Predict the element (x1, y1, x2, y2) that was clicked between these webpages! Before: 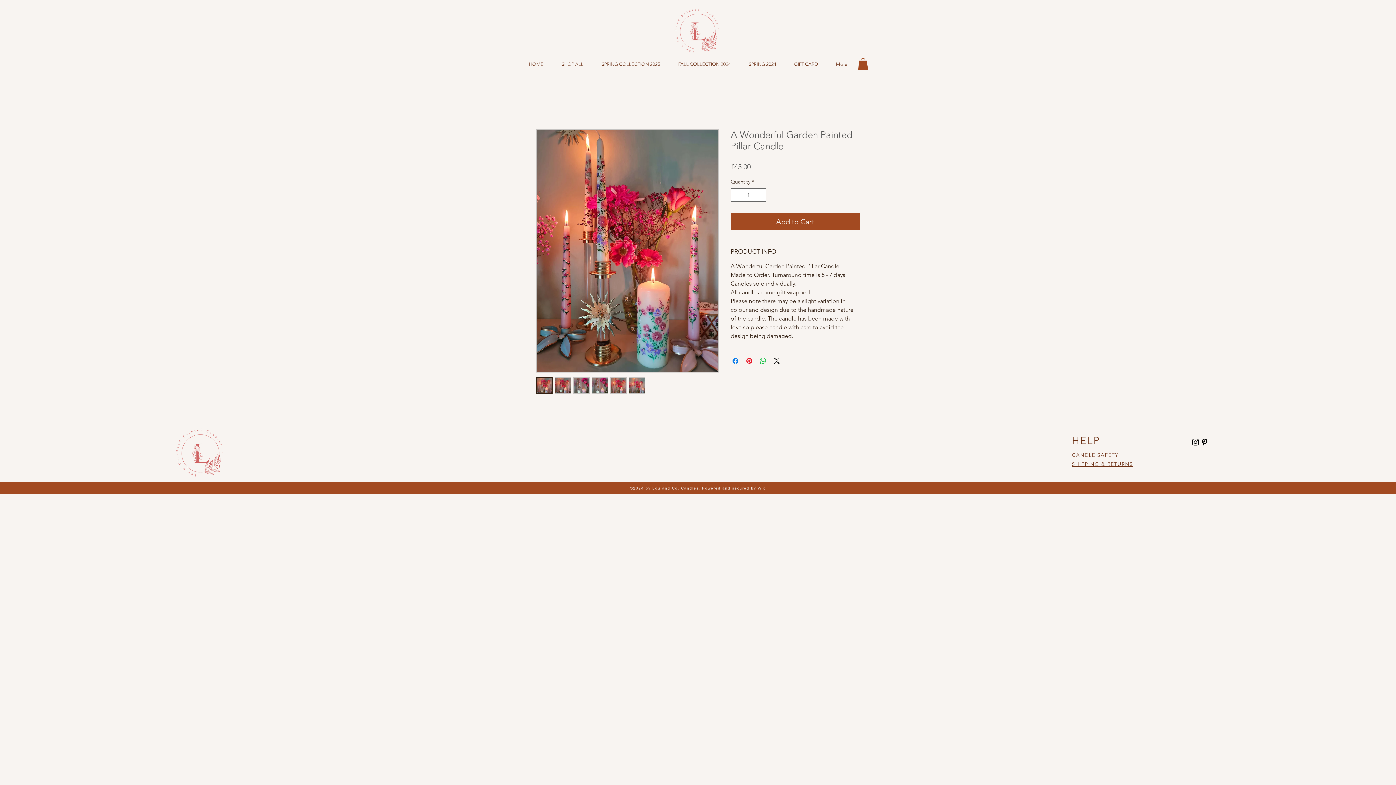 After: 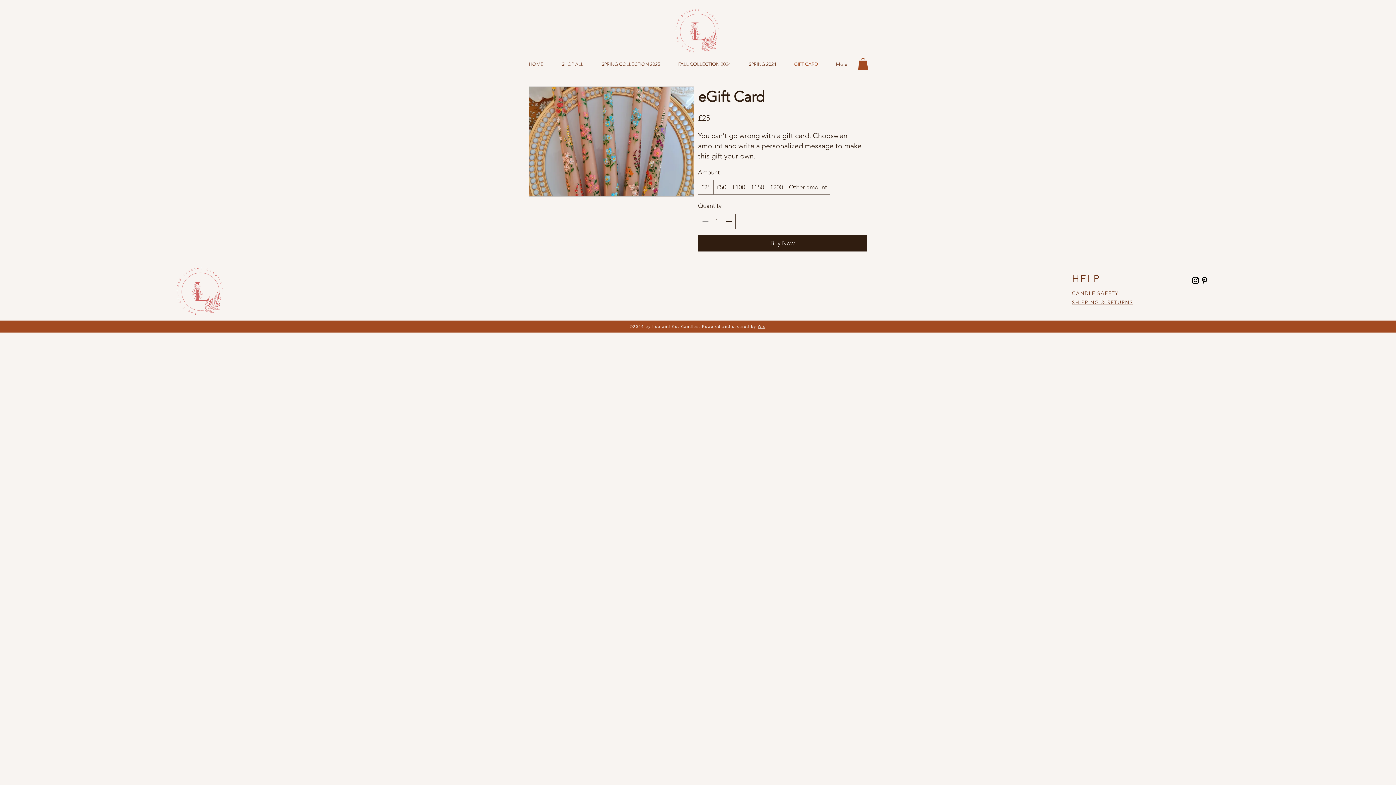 Action: bbox: (785, 55, 827, 73) label: GIFT CARD